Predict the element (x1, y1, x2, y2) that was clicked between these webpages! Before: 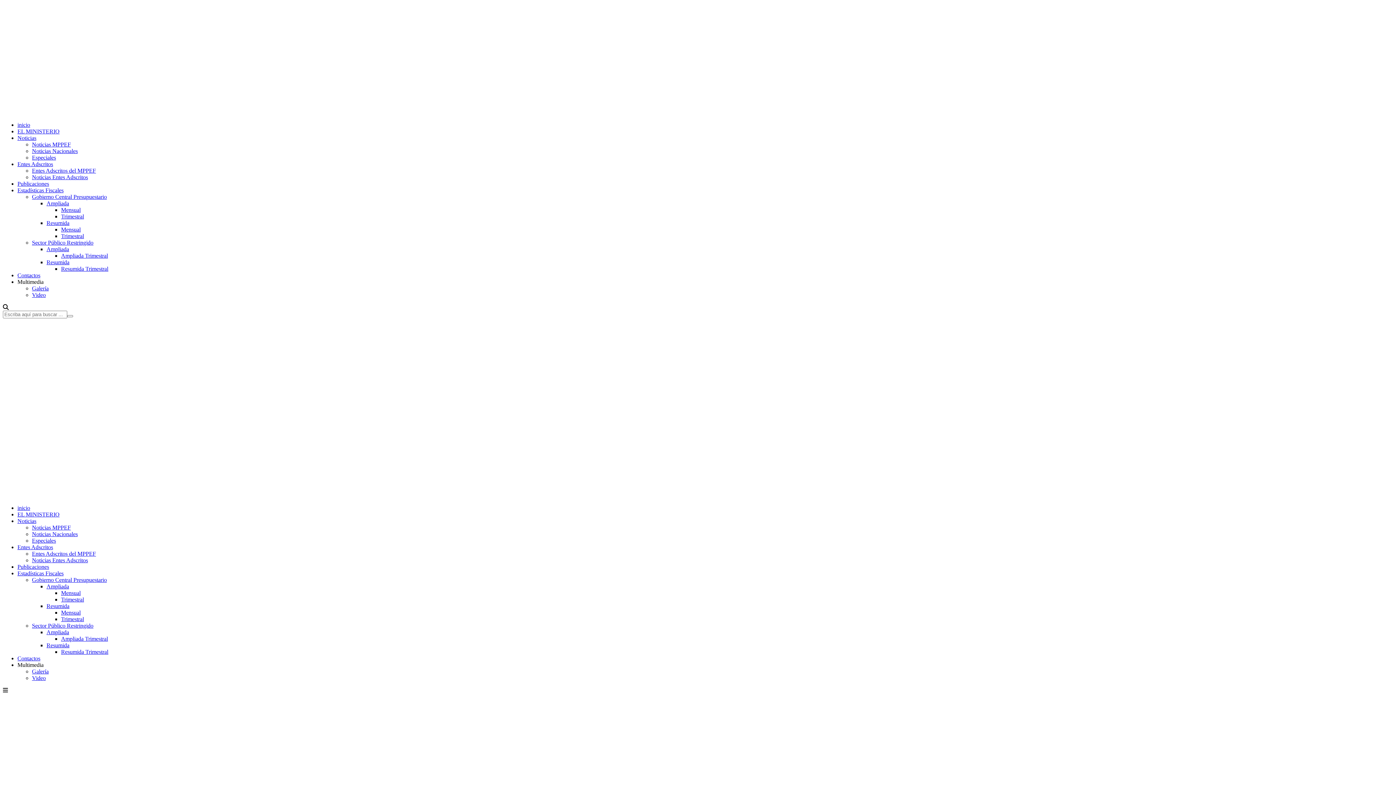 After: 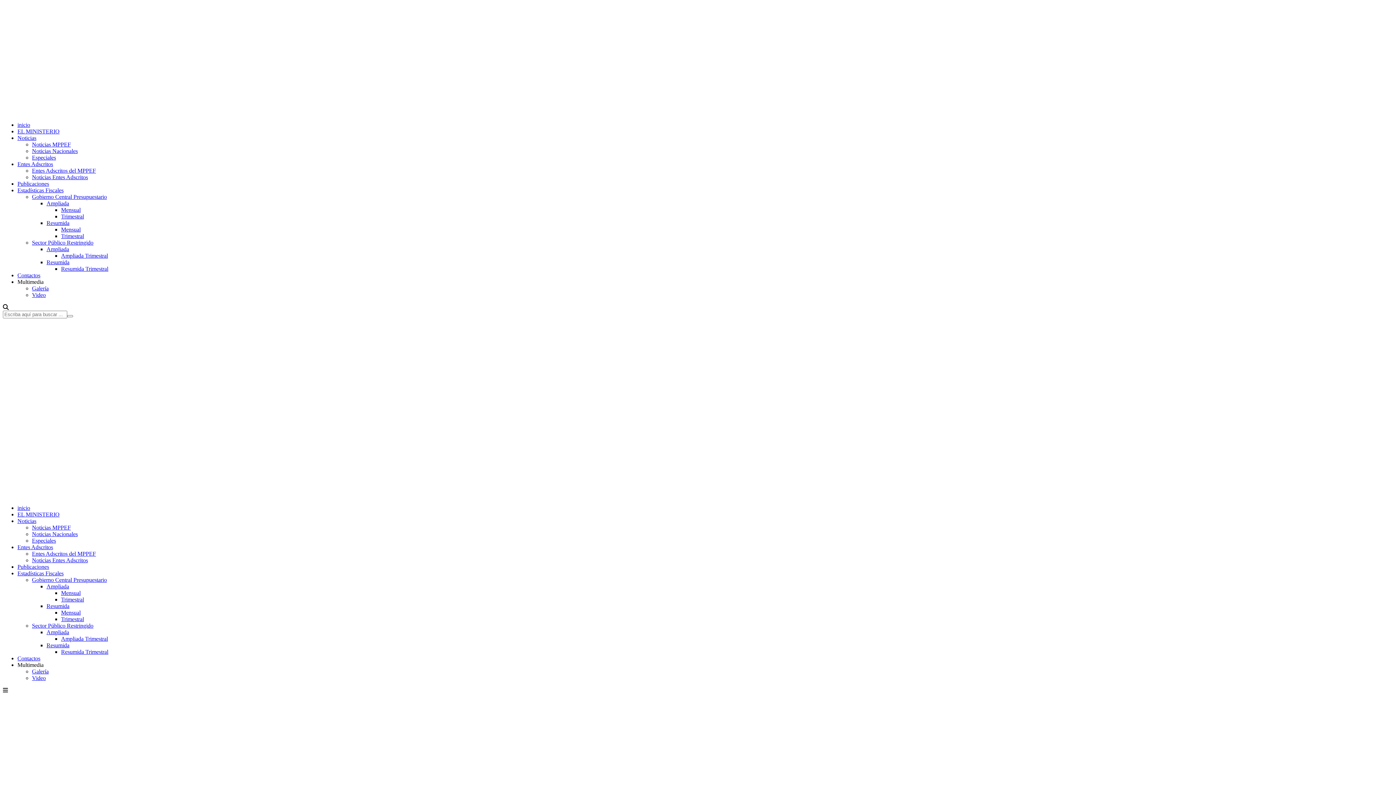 Action: label: Ampliada bbox: (46, 629, 69, 635)